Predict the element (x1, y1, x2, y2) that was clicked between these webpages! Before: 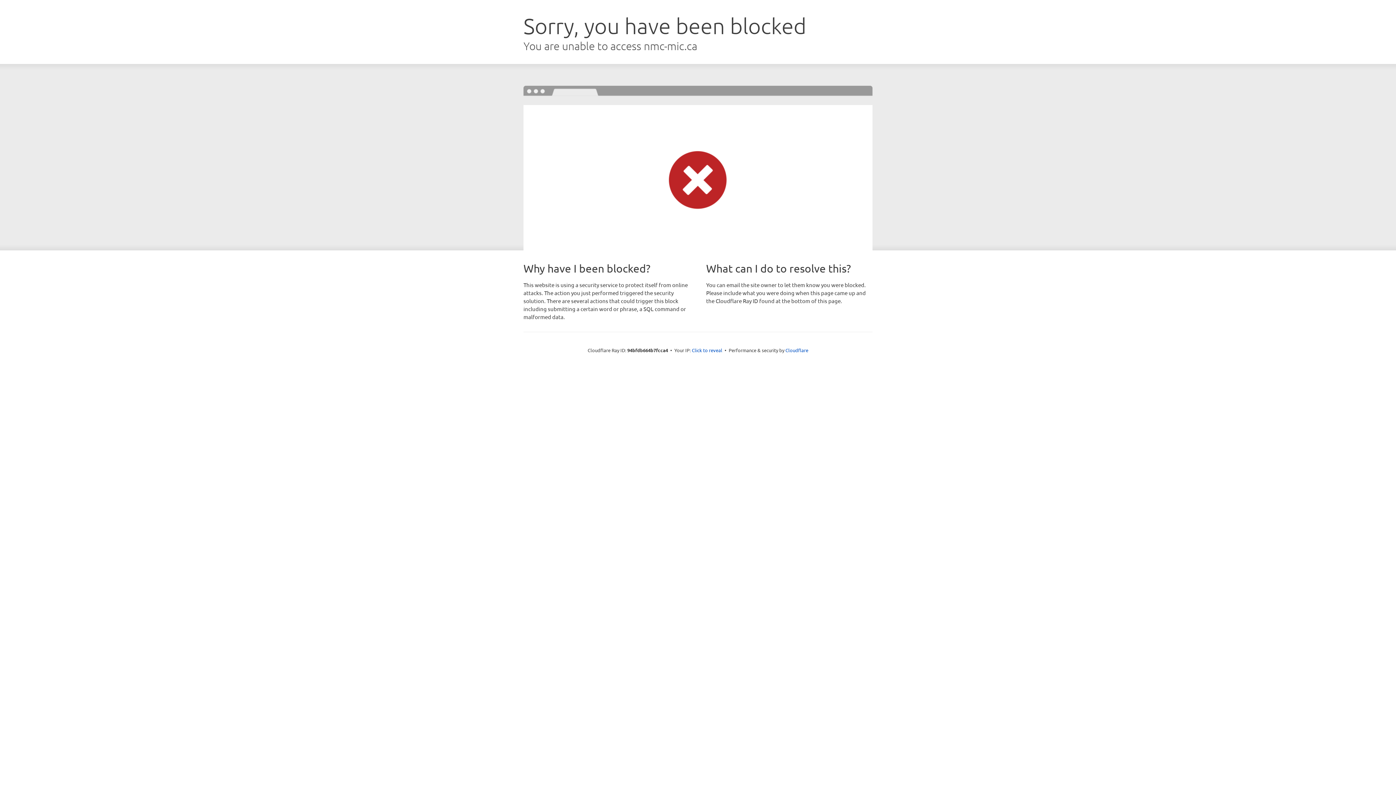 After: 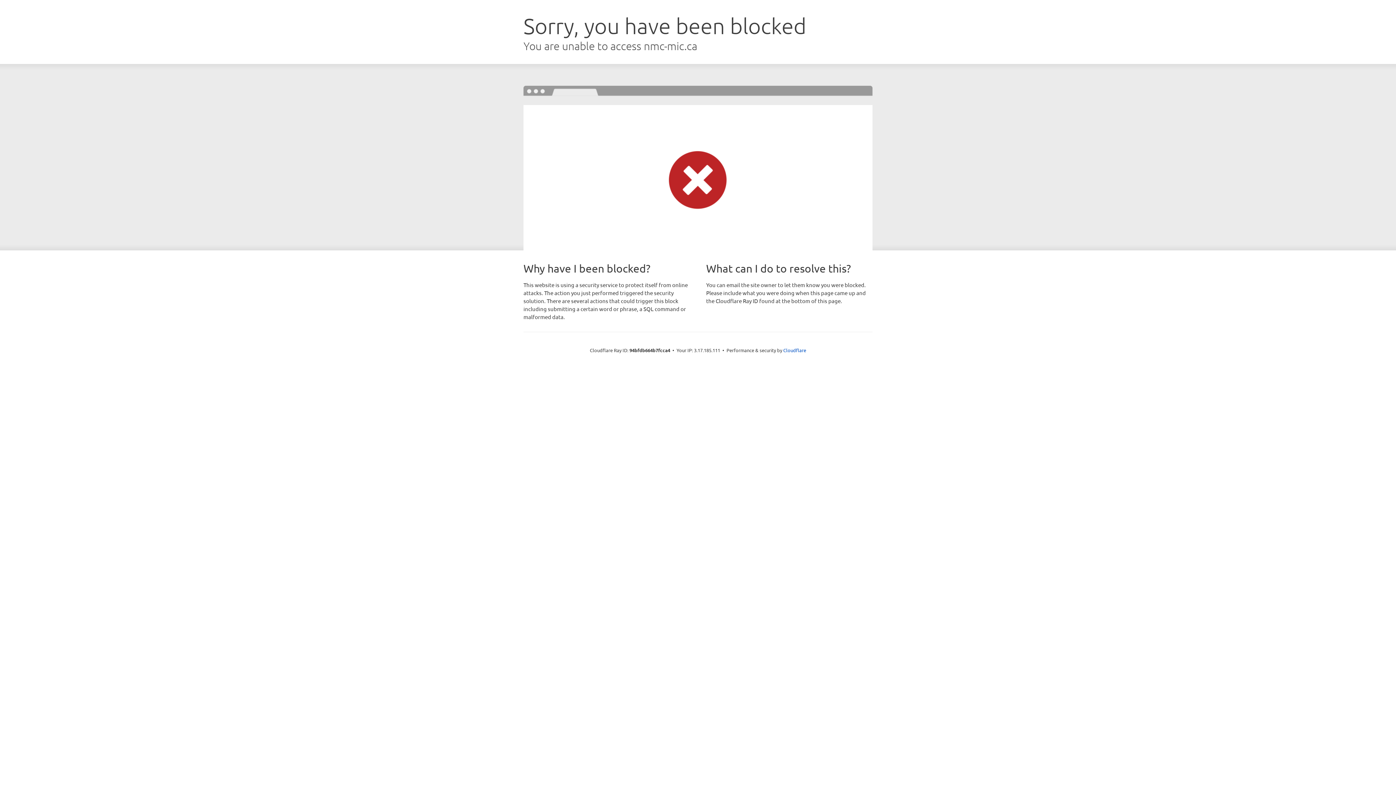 Action: label: Click to reveal bbox: (692, 346, 722, 353)